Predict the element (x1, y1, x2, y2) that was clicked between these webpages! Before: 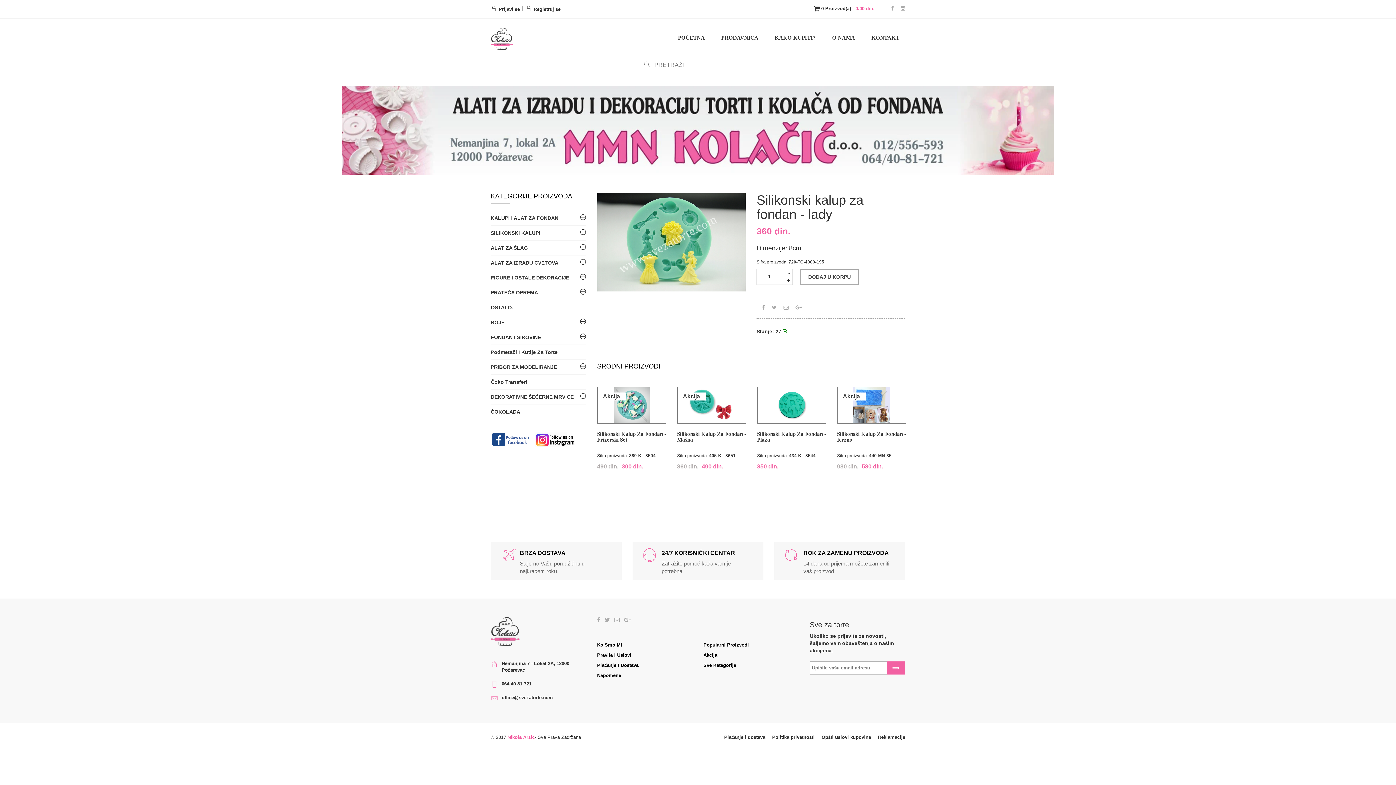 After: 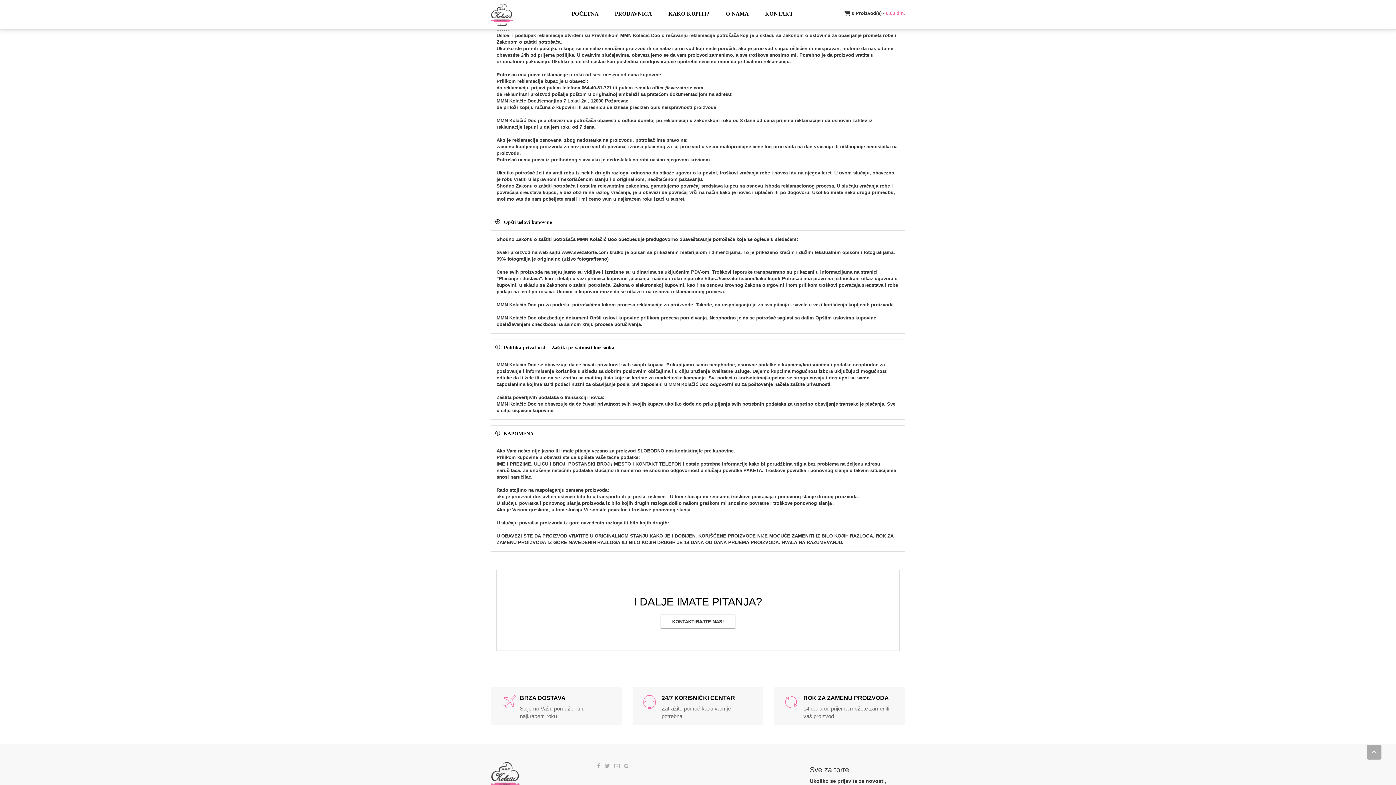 Action: label: Reklamacije bbox: (878, 734, 905, 740)